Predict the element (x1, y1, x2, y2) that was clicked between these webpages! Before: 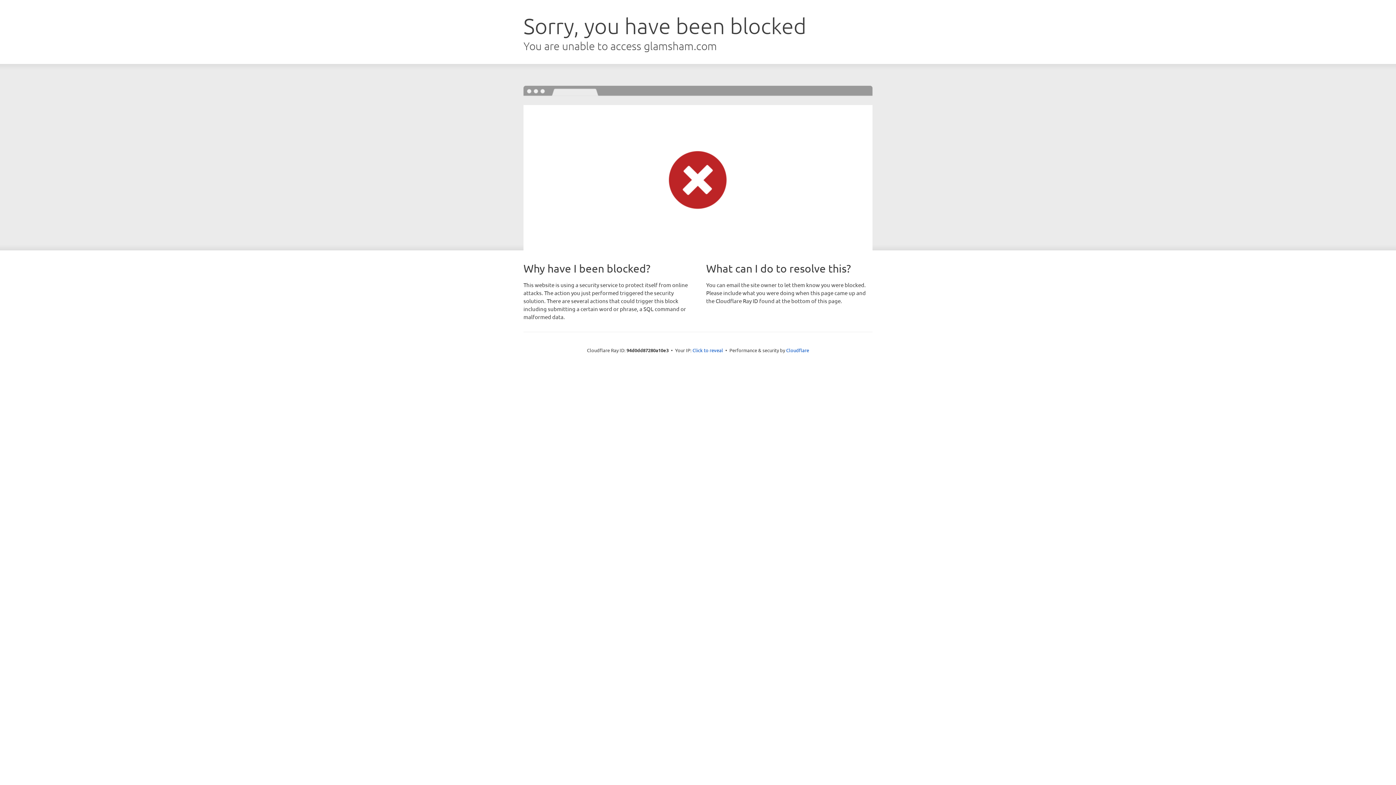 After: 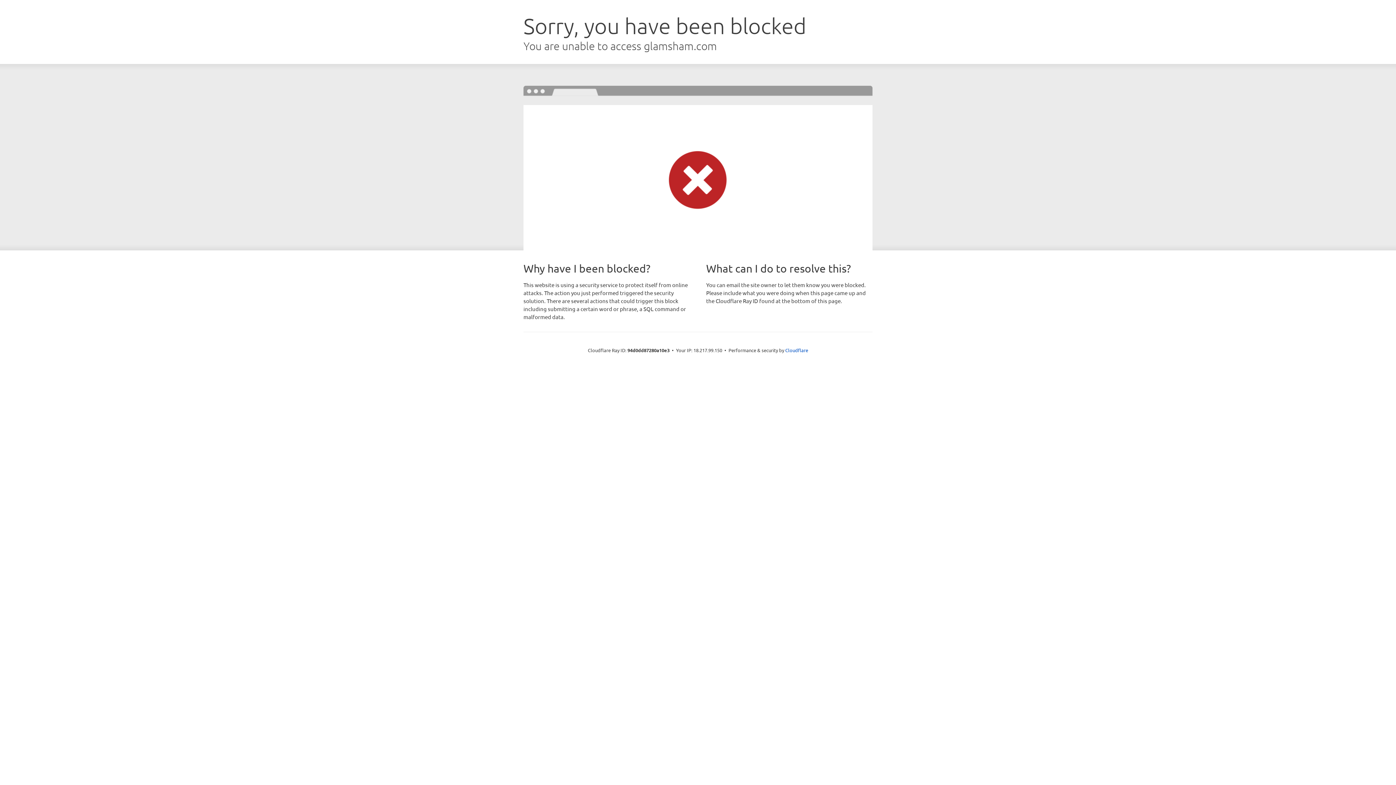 Action: label: Click to reveal bbox: (692, 346, 723, 353)